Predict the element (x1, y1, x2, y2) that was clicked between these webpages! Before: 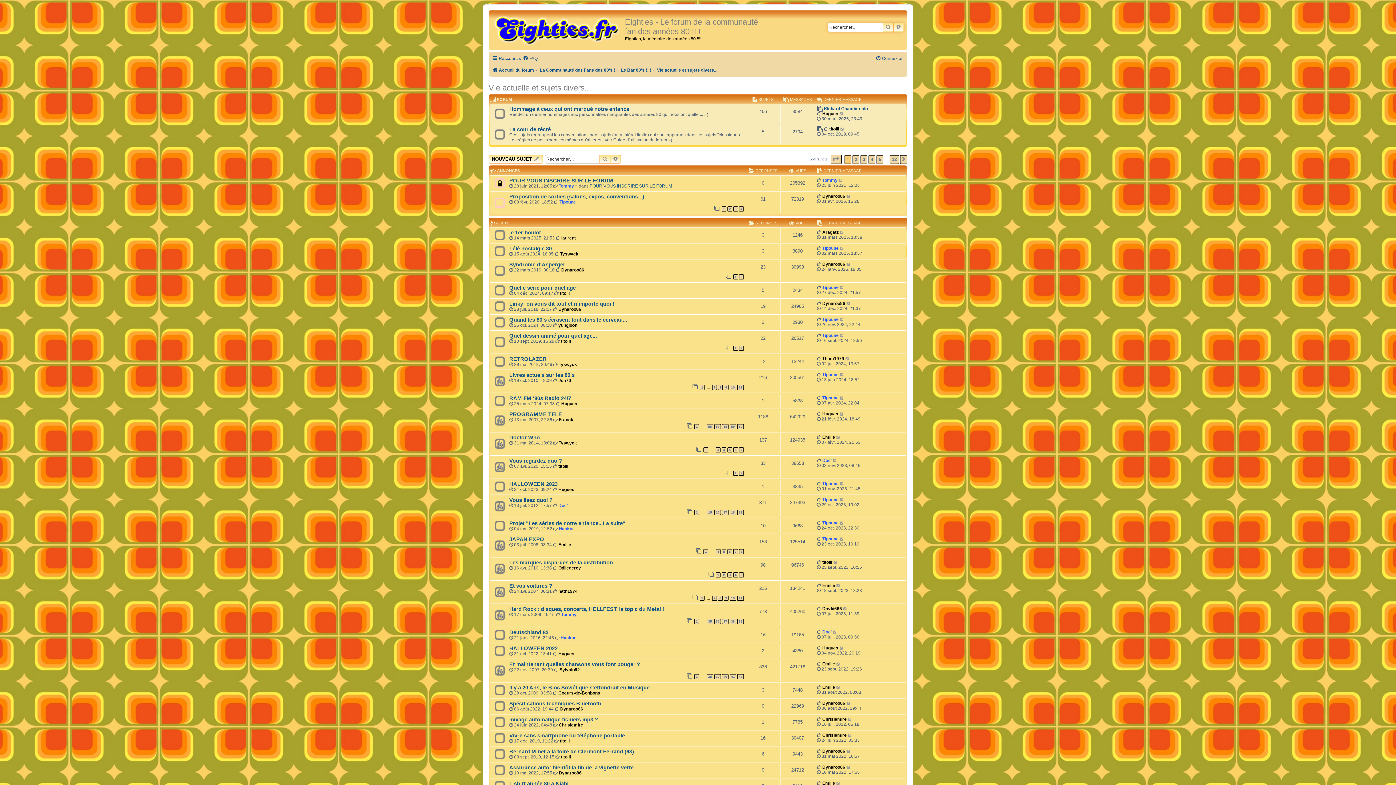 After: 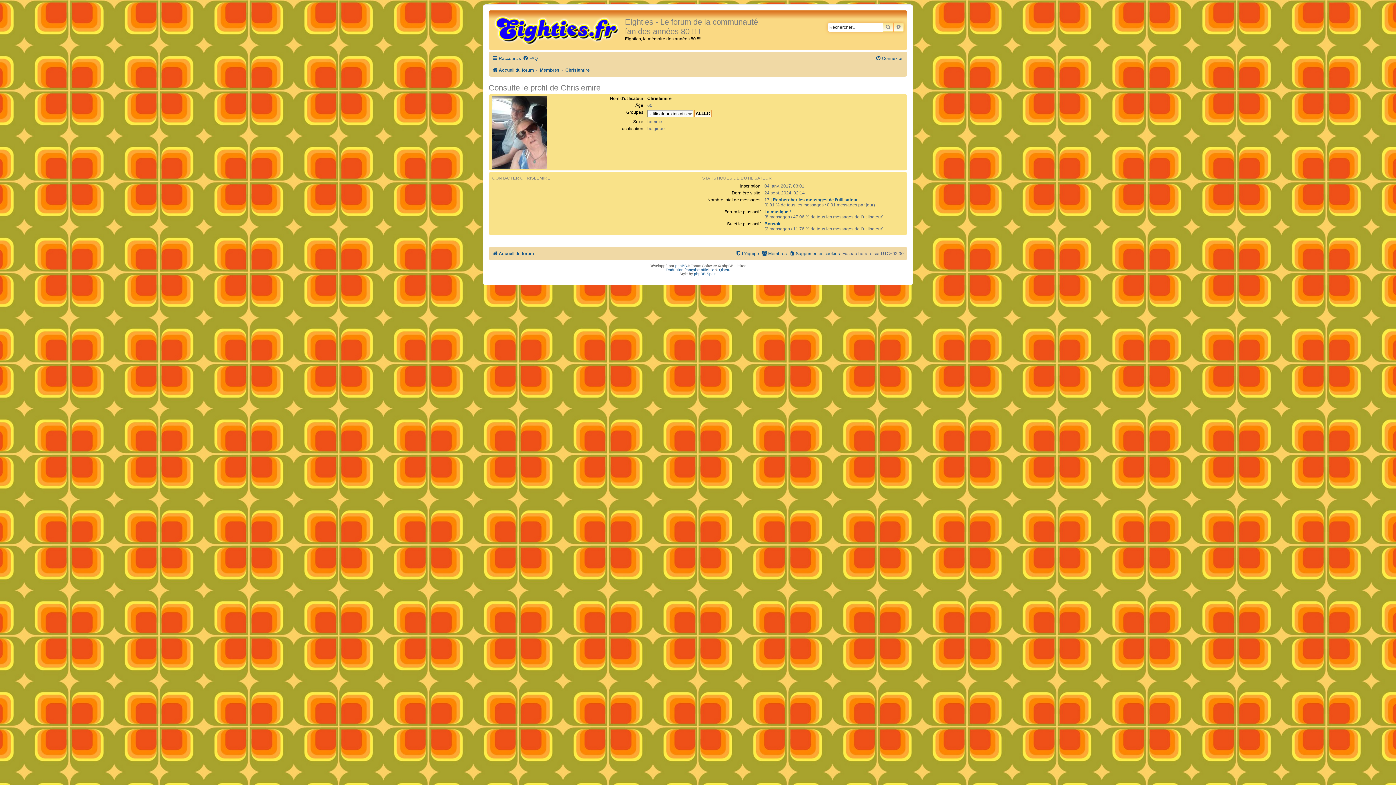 Action: bbox: (558, 722, 583, 728) label: Chrislemire